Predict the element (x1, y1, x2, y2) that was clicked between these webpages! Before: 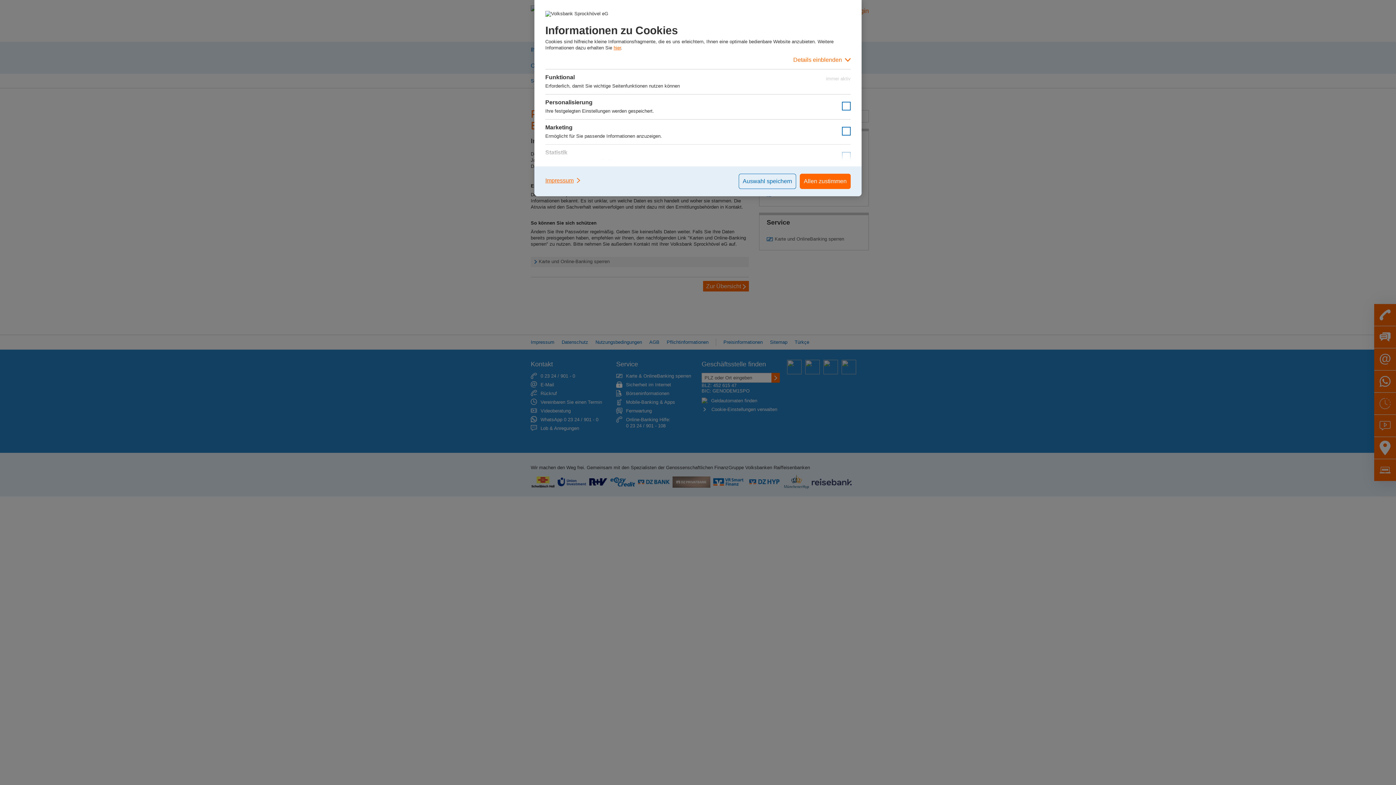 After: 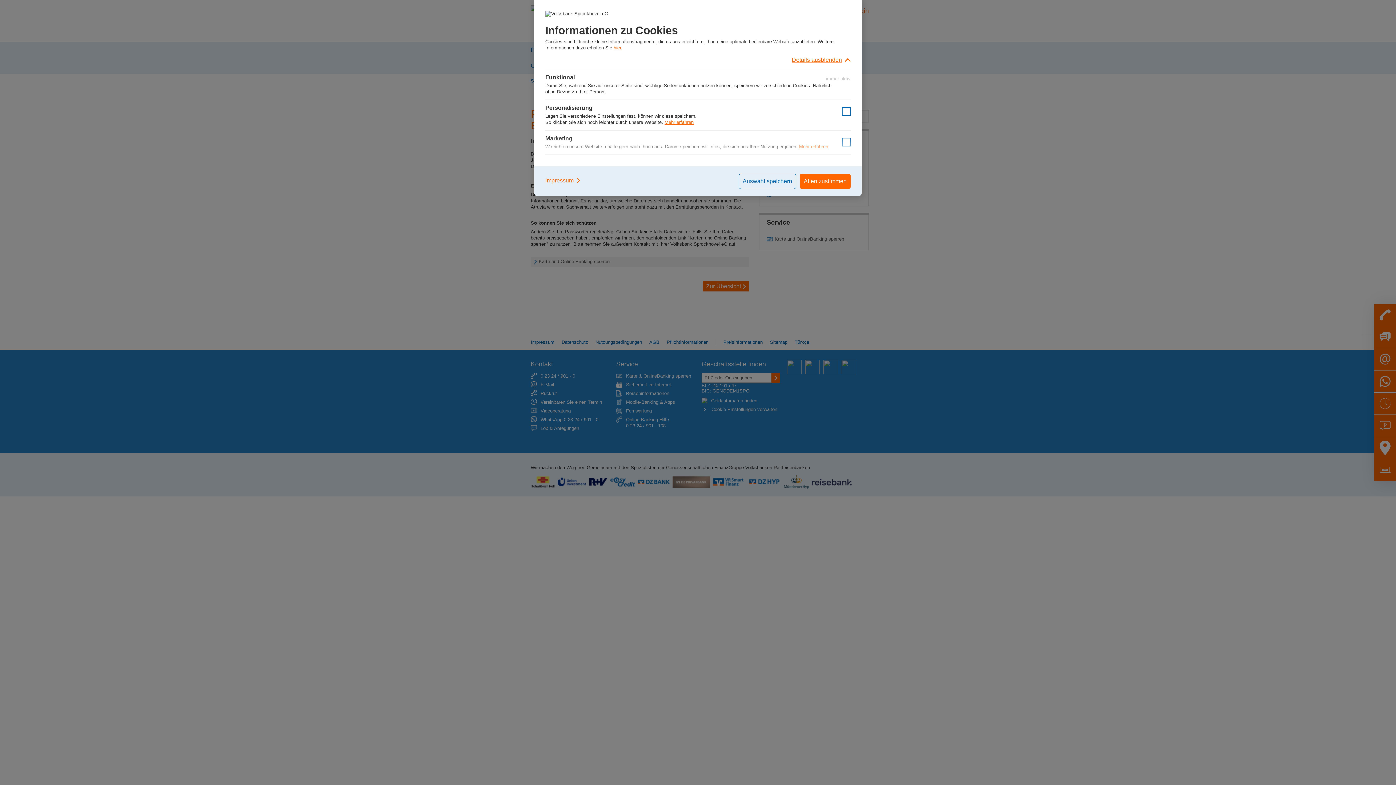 Action: bbox: (545, 50, 850, 69) label: Details einblenden